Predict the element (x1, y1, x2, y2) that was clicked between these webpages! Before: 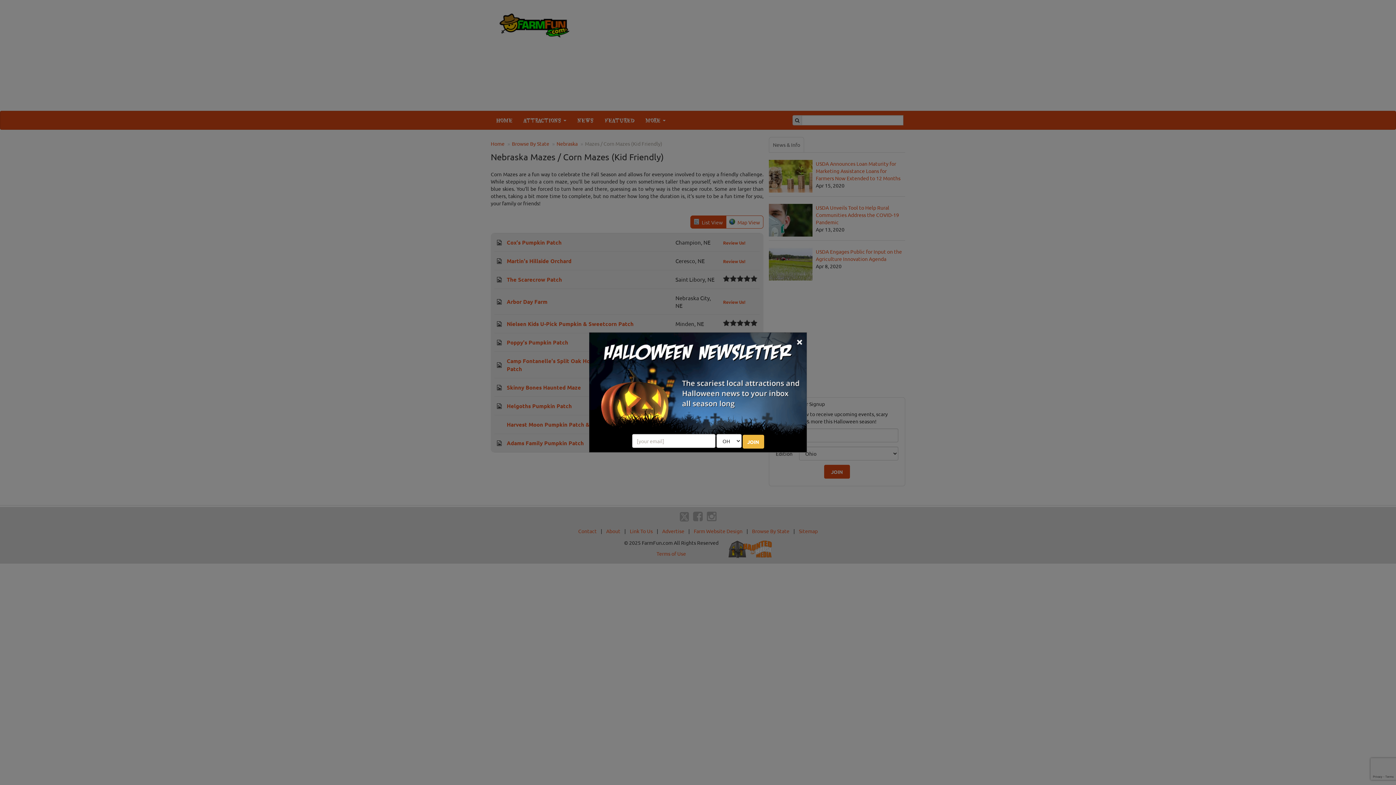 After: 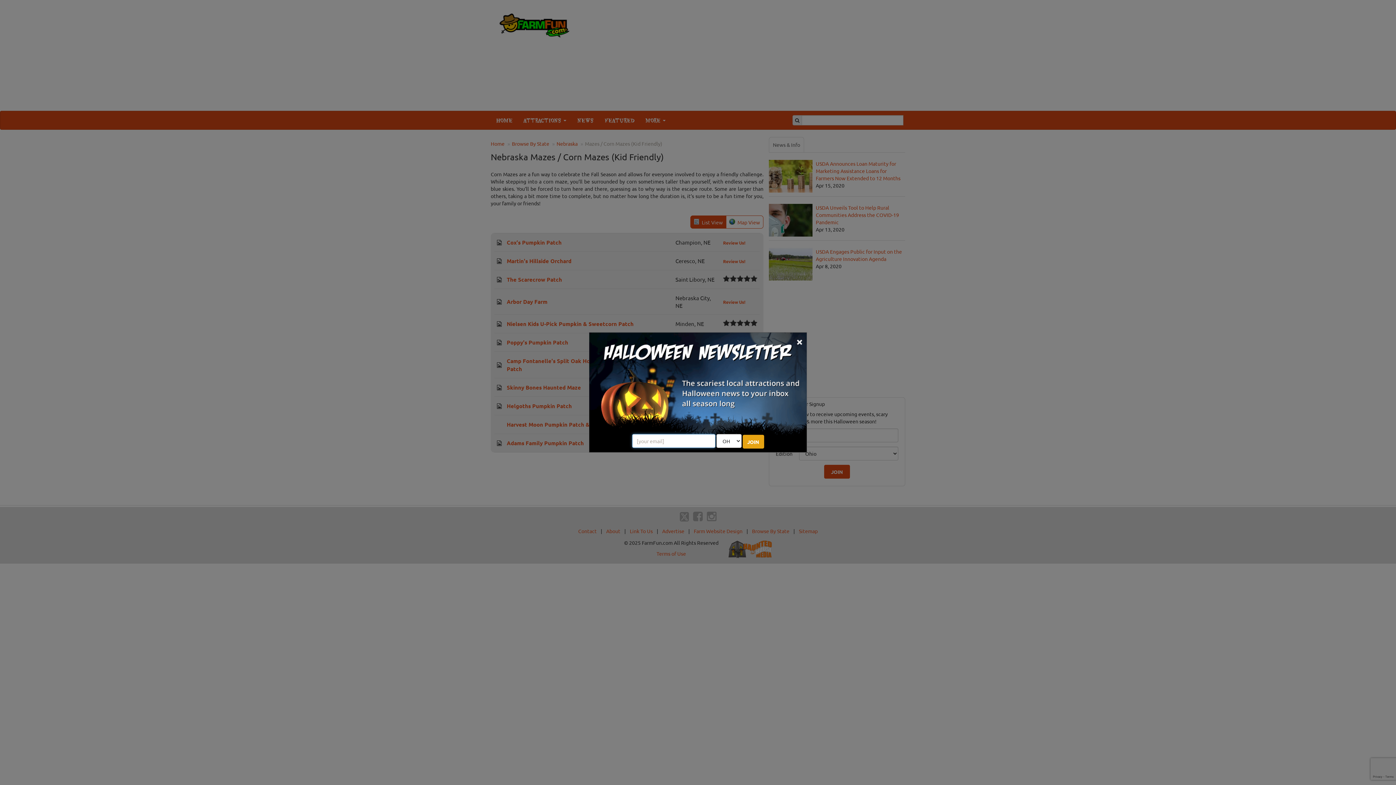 Action: bbox: (742, 435, 764, 448) label: JOIN